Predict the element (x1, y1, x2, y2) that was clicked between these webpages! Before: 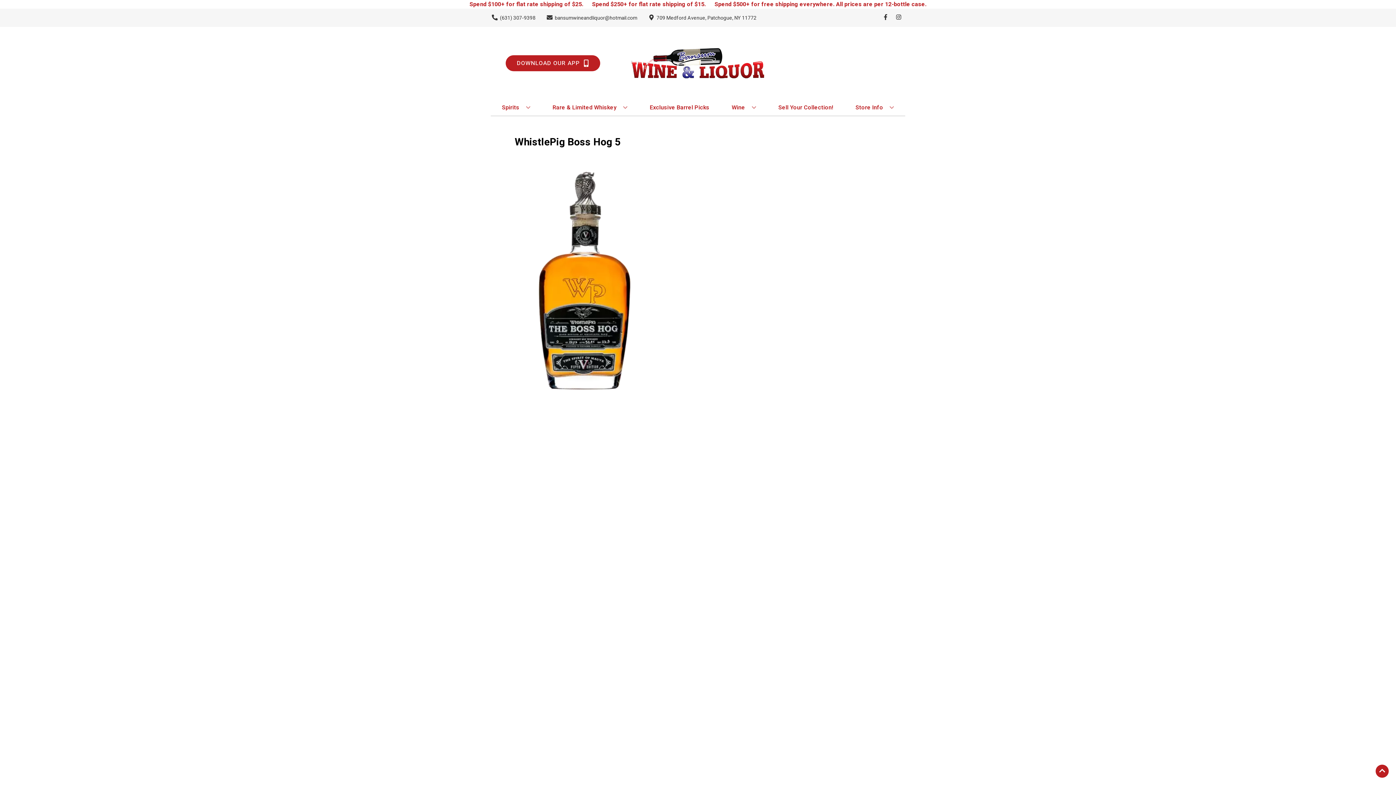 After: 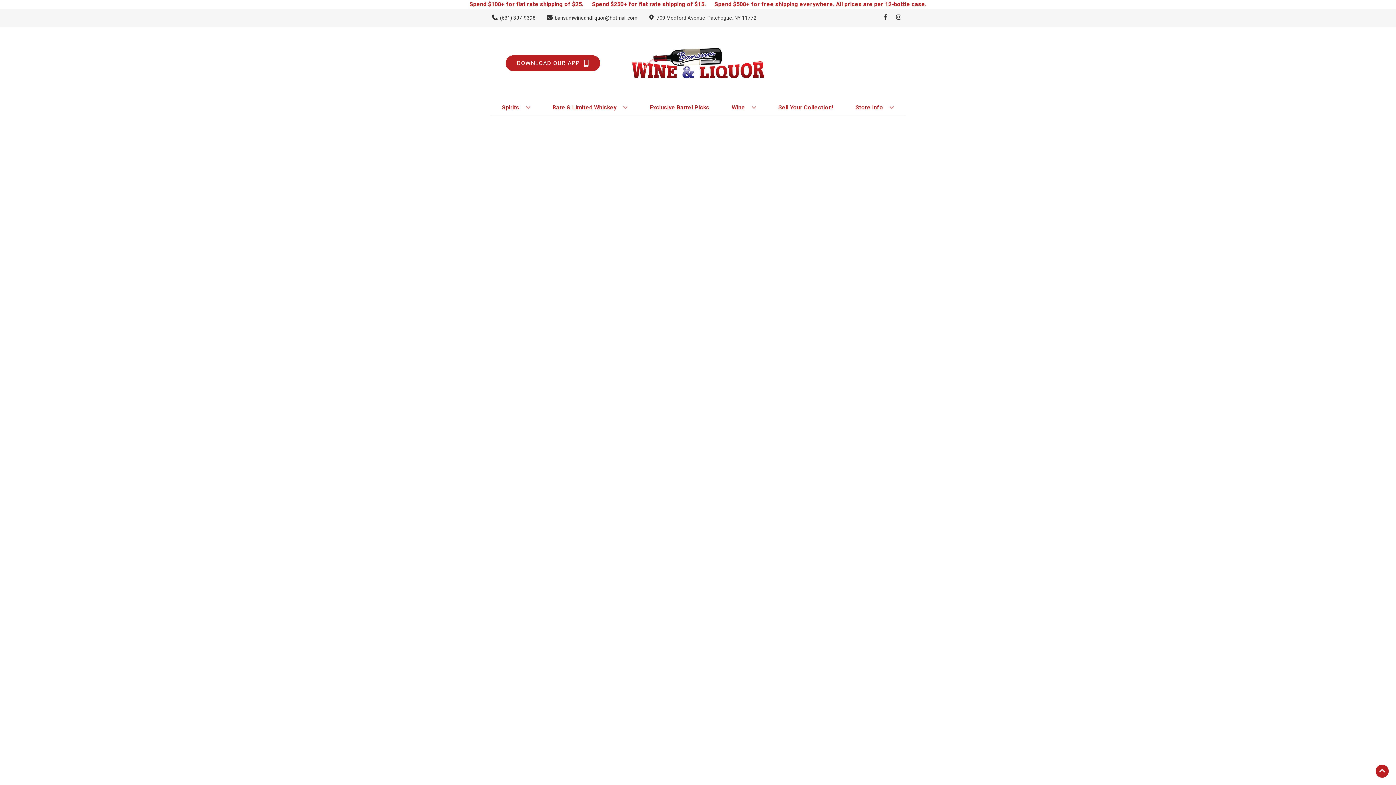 Action: label: Sell Your Collection! bbox: (775, 99, 836, 115)